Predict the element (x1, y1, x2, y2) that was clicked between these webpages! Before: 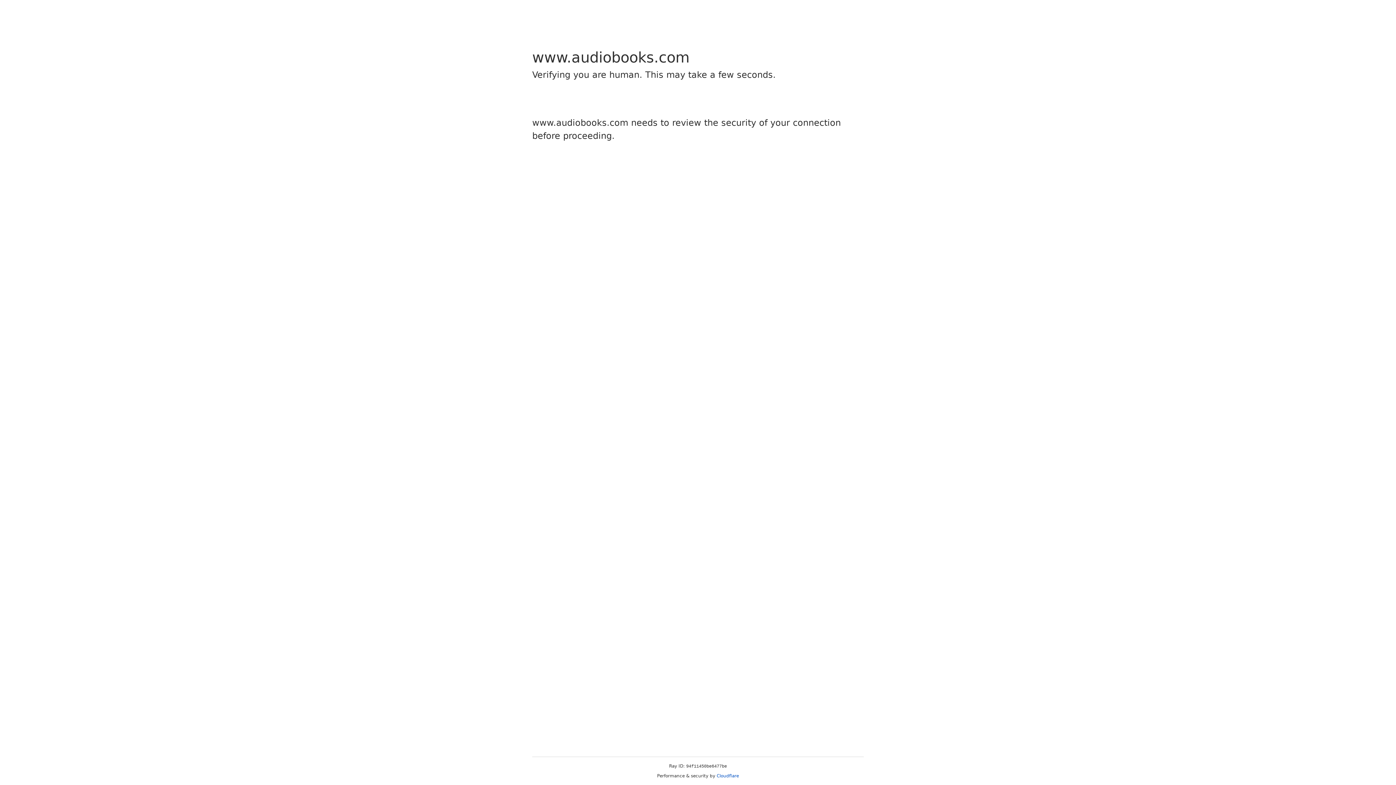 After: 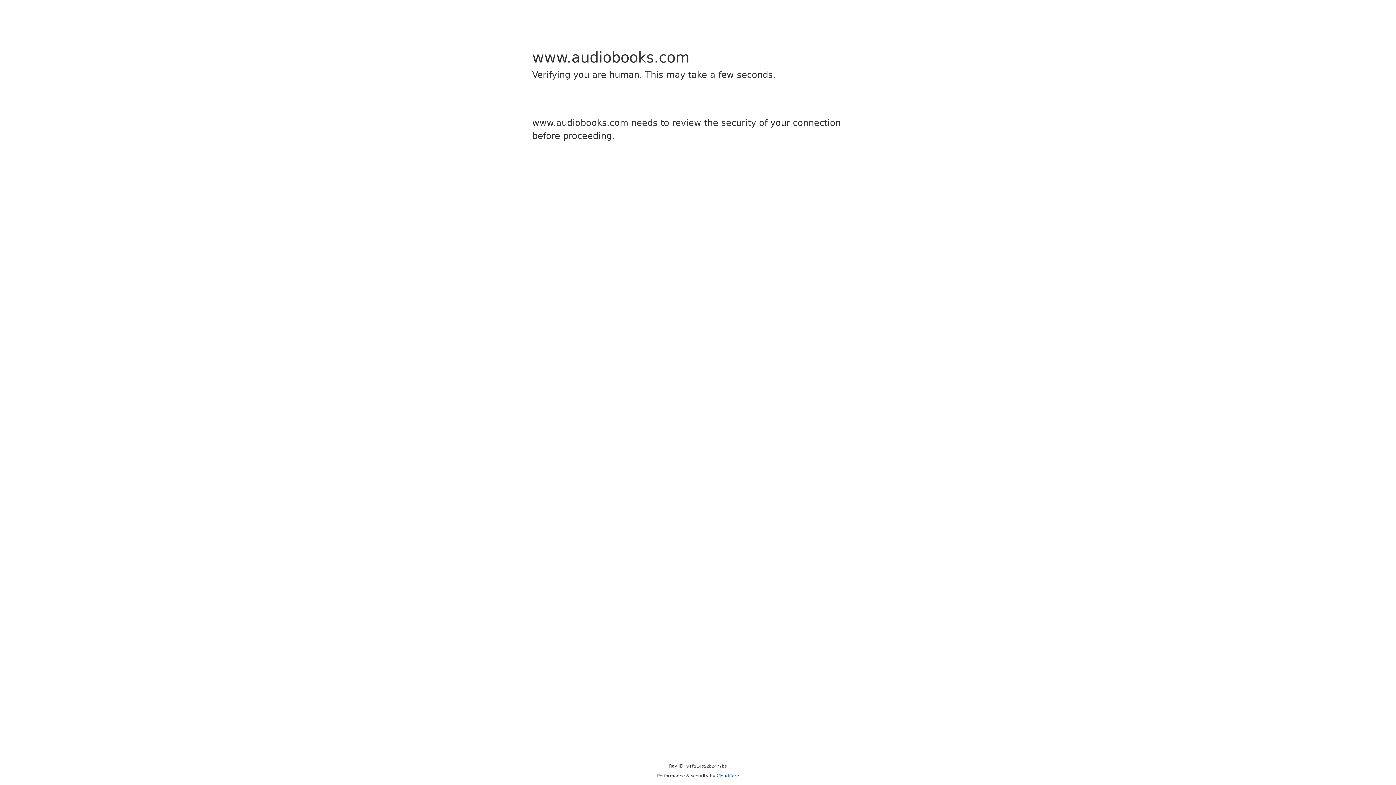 Action: label: Cloudflare bbox: (716, 773, 739, 778)